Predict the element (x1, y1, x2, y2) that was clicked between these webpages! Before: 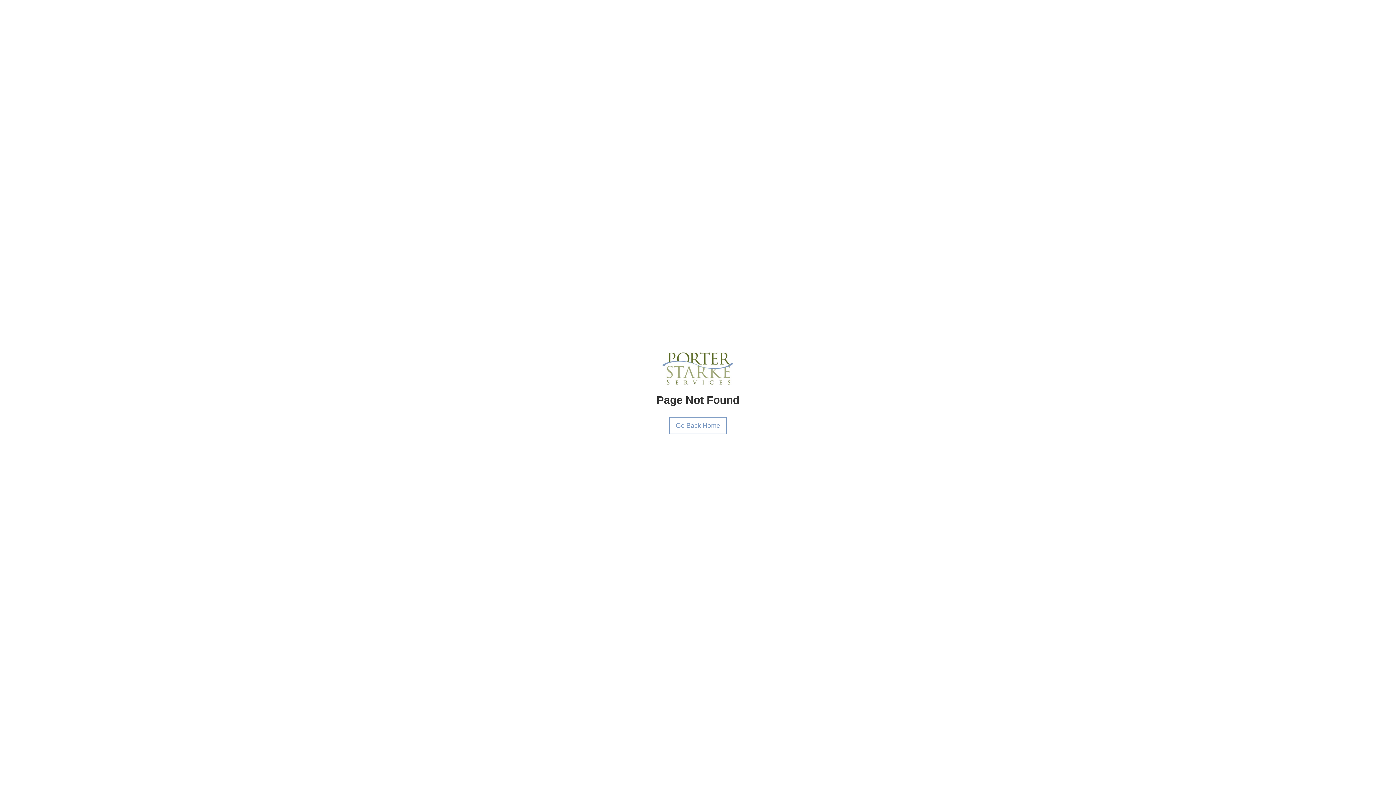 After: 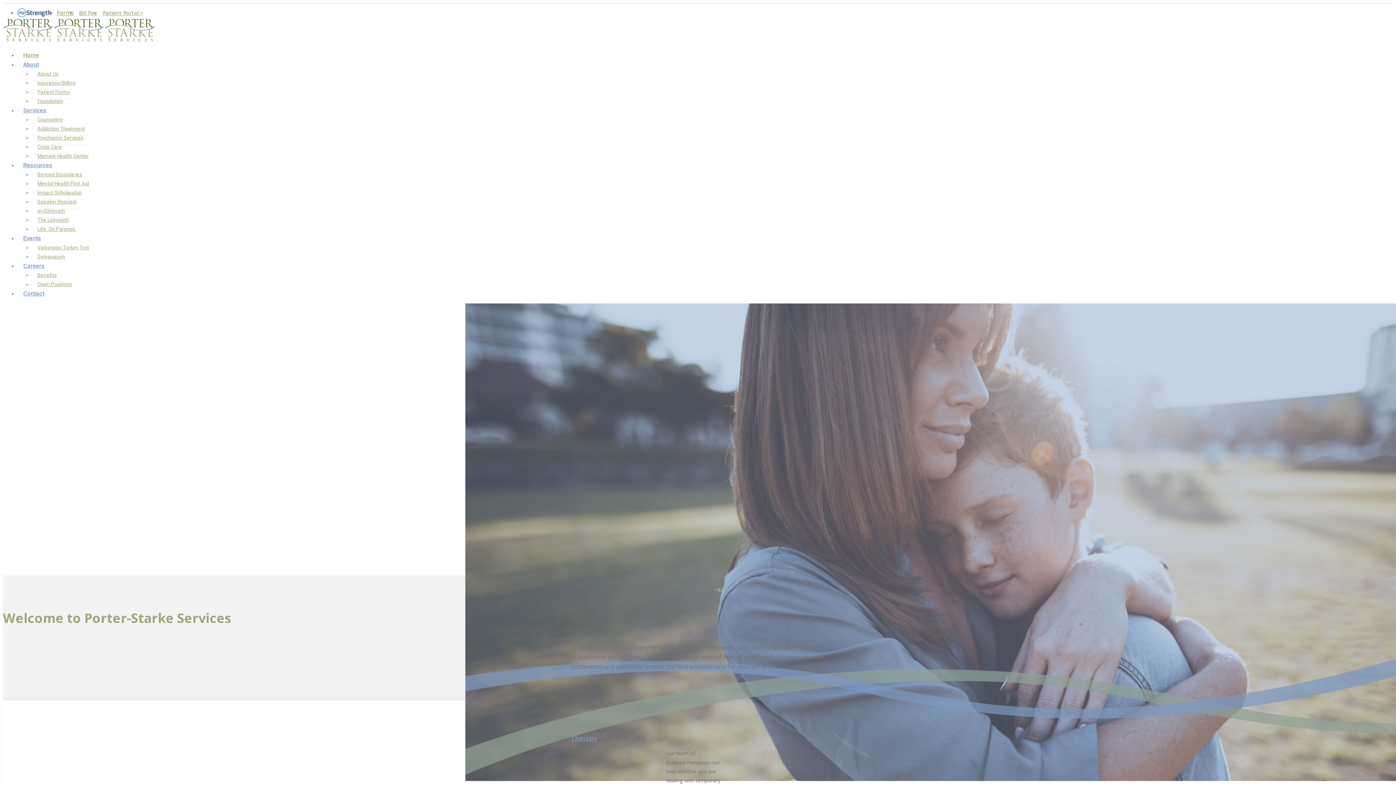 Action: bbox: (669, 417, 726, 434) label: Go Back Home